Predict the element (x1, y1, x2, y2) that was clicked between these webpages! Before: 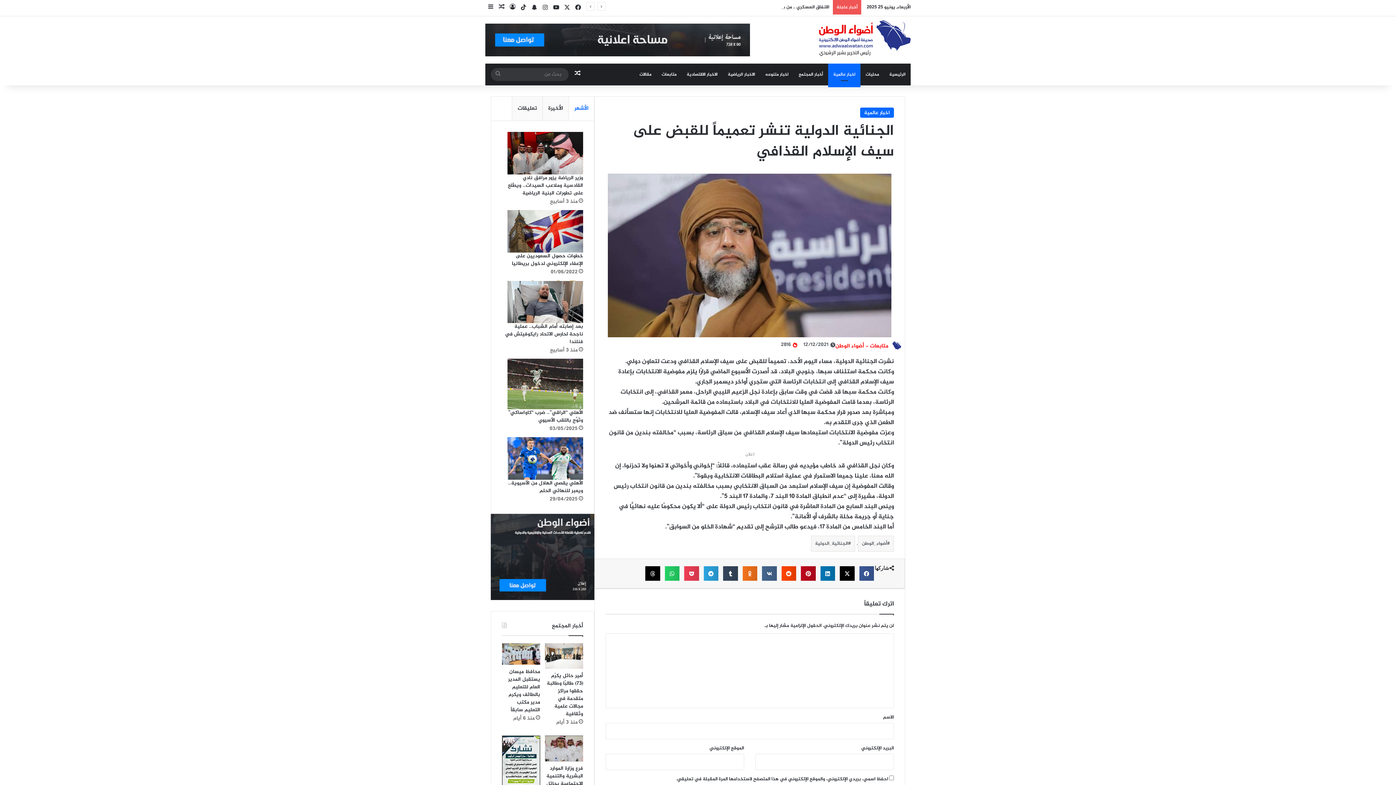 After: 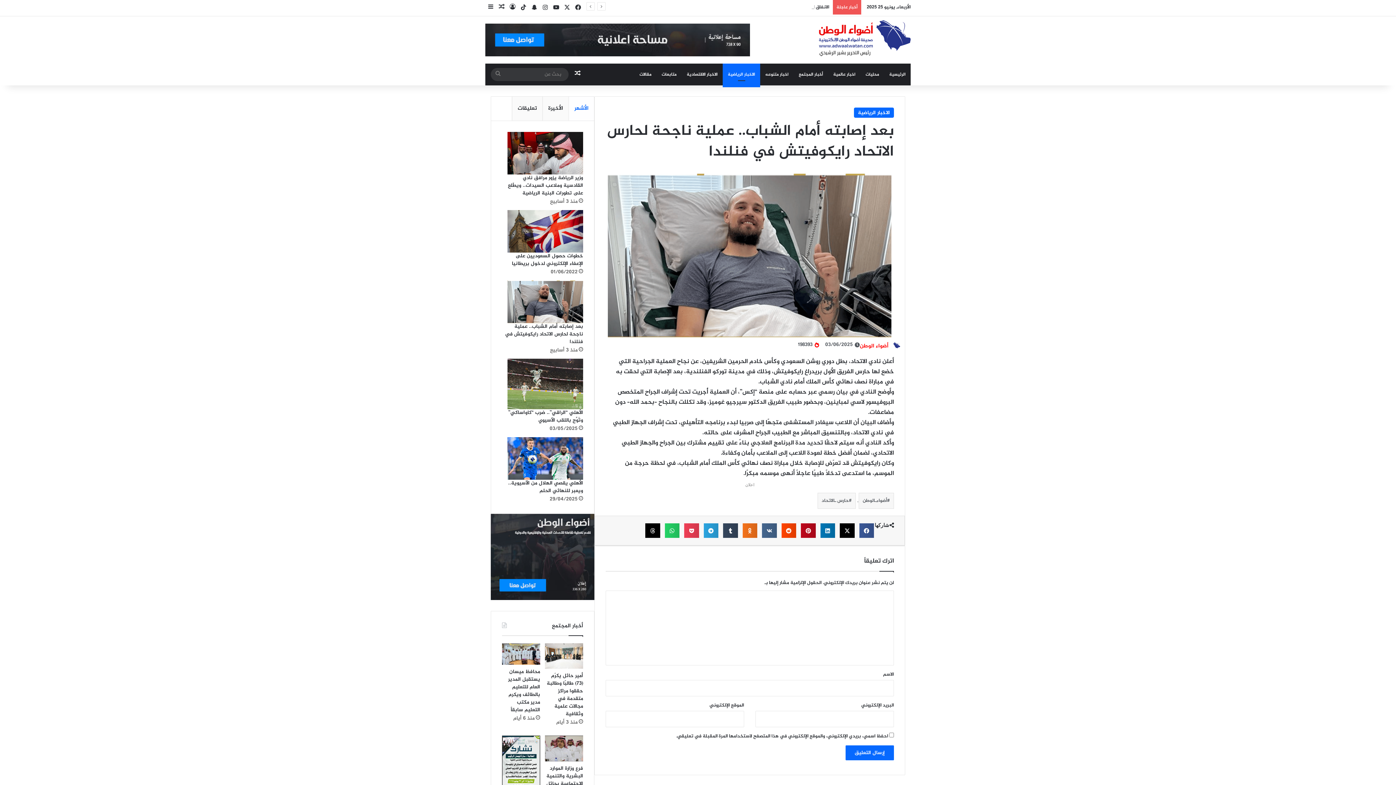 Action: label: بعد إصابته أمام الشباب.. عملية ناجحة لحارس الاتحاد رايكوفيتش في فنلندا bbox: (507, 280, 583, 323)